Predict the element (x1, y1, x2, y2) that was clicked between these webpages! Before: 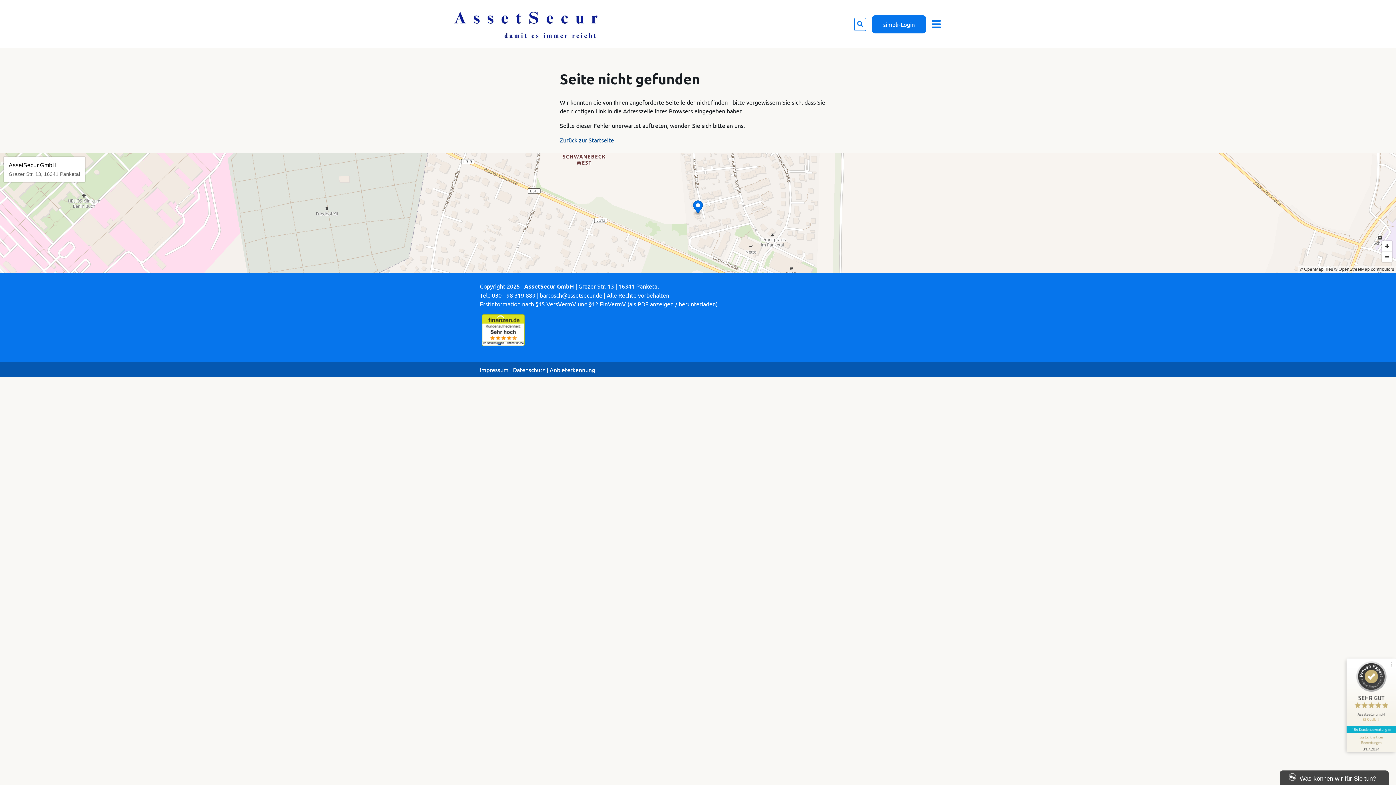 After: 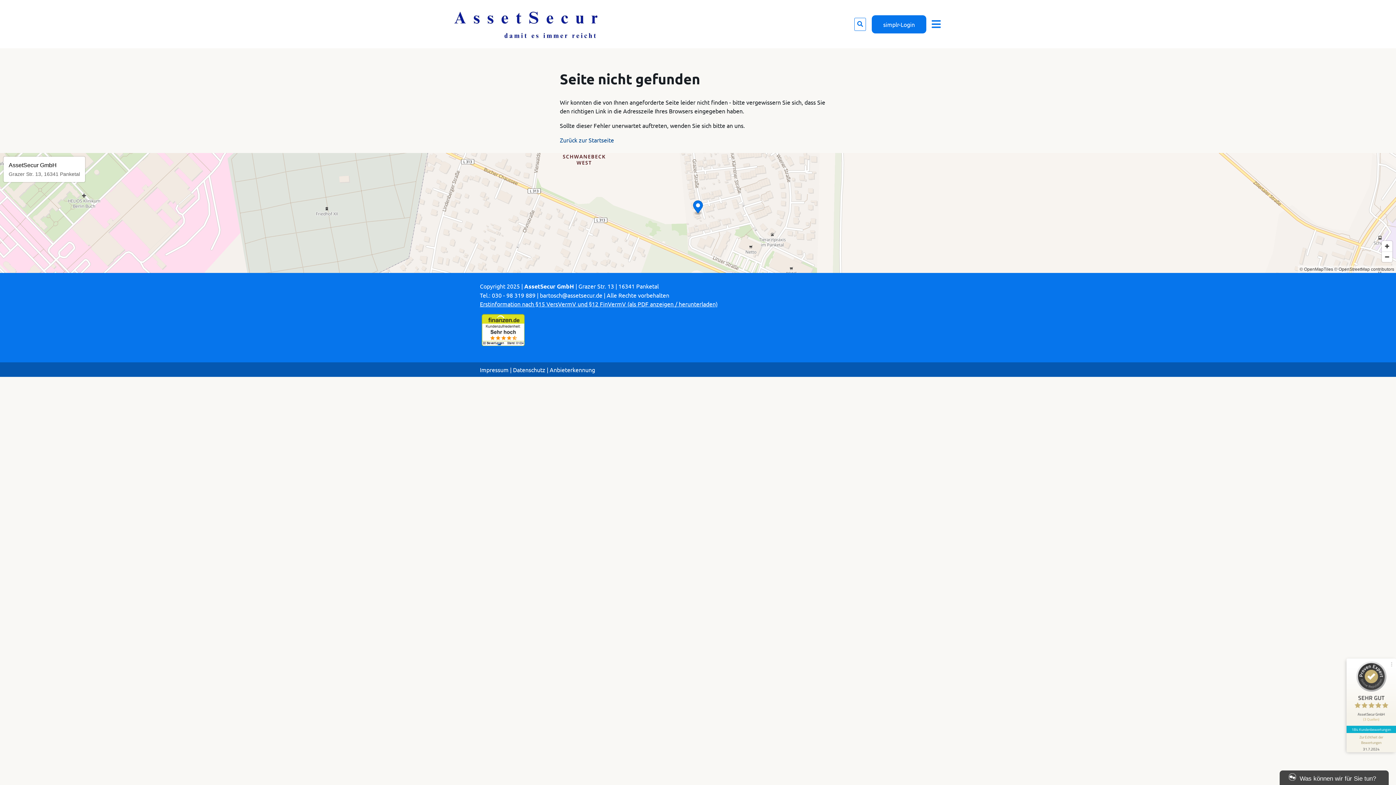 Action: bbox: (480, 300, 717, 307) label: Erstinformation nach §15 VersVermV und §12 FinVermV (als PDF anzeigen / herunterladen)